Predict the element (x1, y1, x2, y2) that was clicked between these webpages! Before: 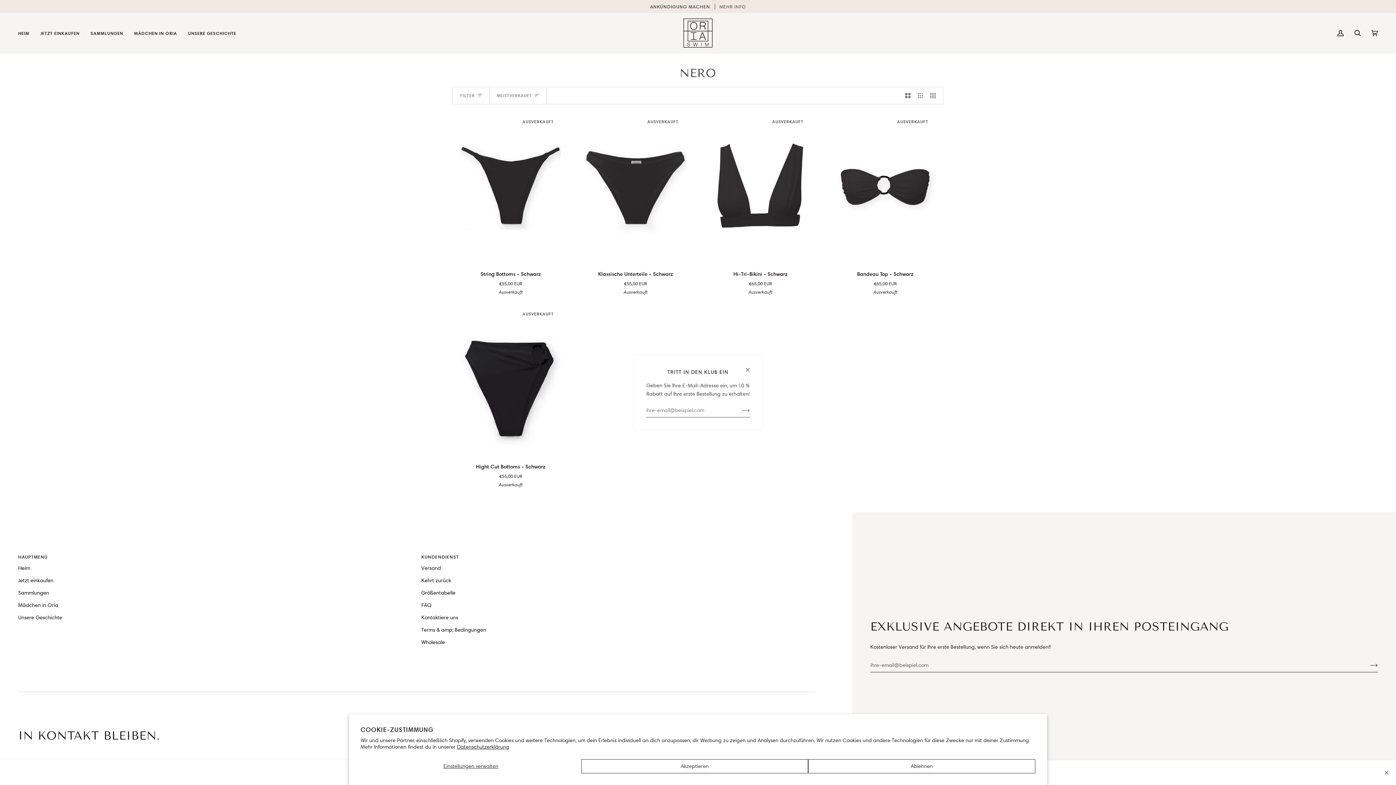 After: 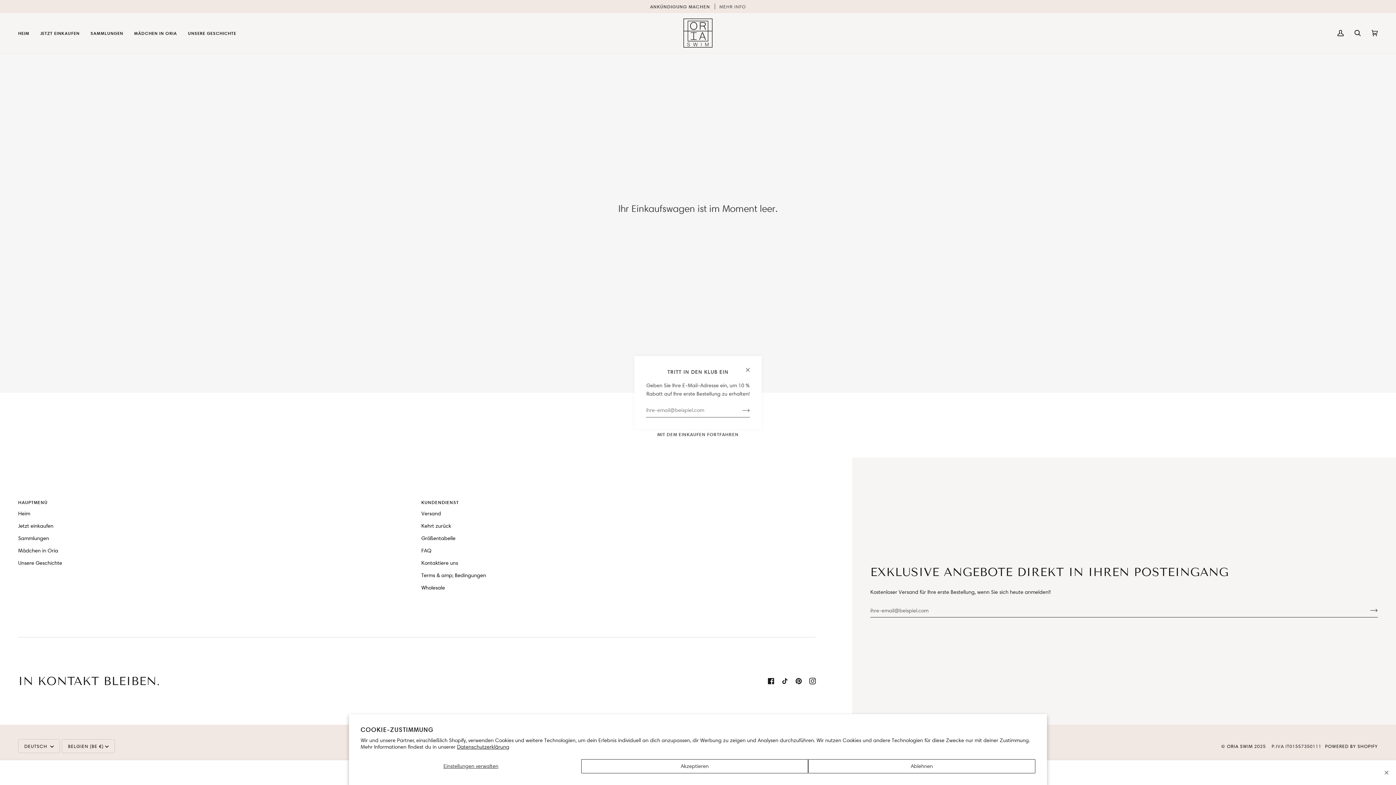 Action: label: EINKAUFSWAGEN
(0) bbox: (1366, 13, 1383, 53)